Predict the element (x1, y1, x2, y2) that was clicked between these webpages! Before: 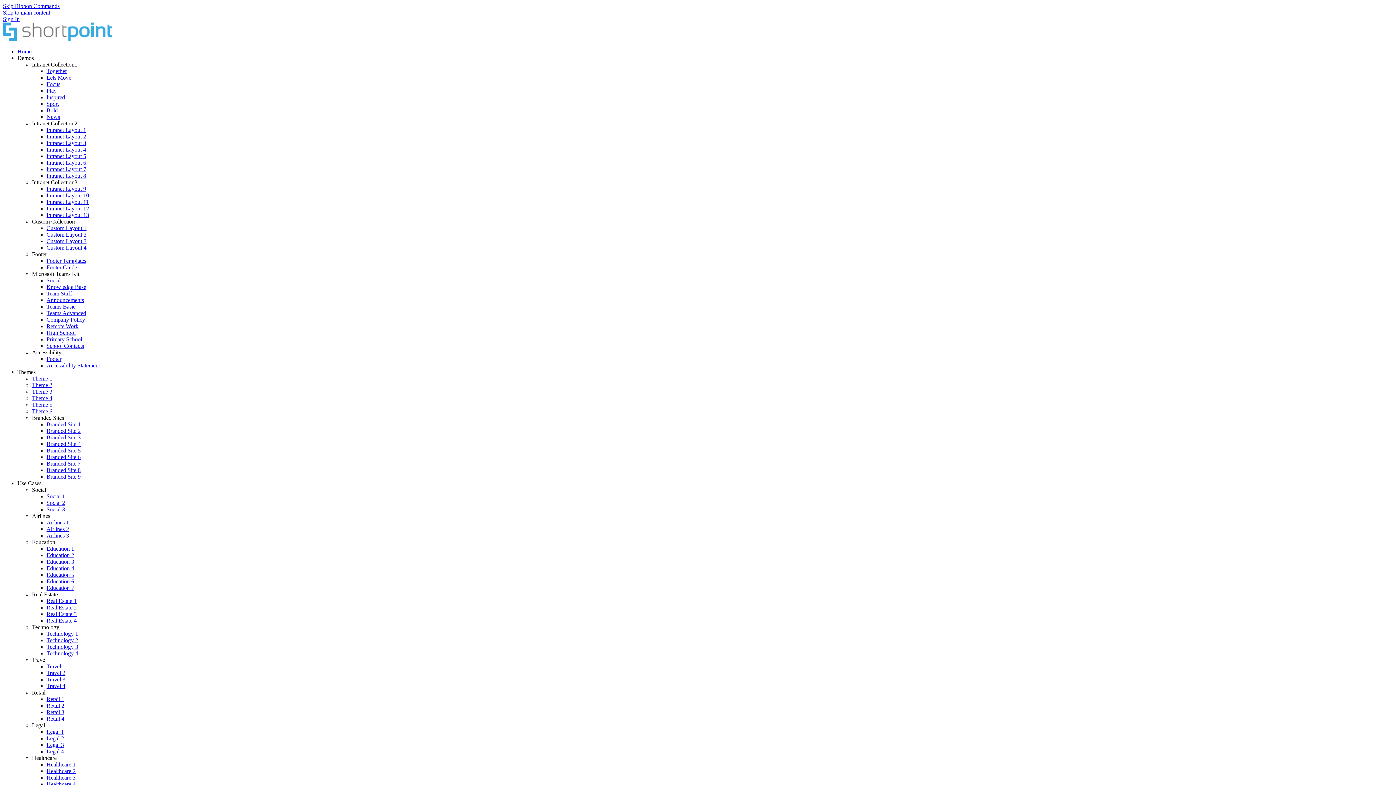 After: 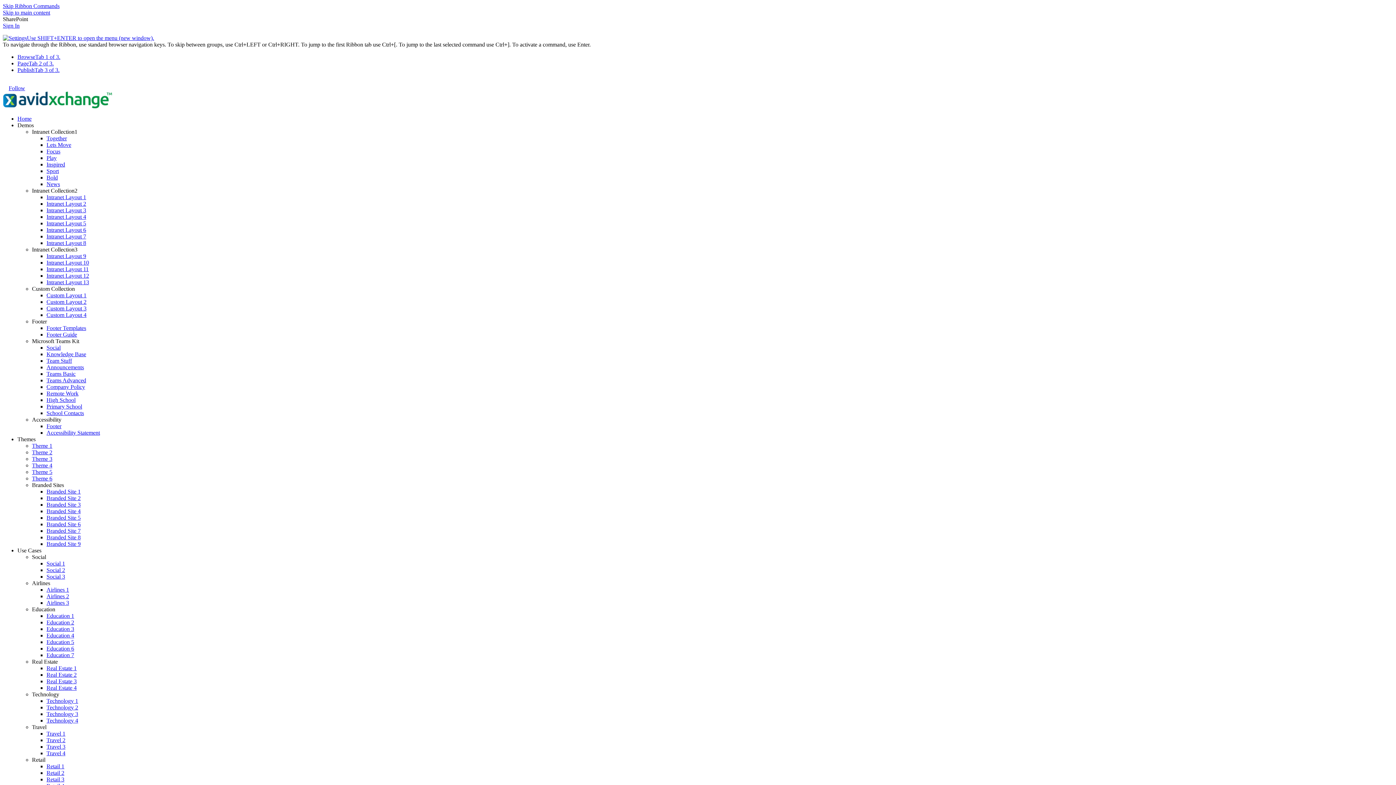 Action: bbox: (46, 441, 80, 447) label: Branded Site 4